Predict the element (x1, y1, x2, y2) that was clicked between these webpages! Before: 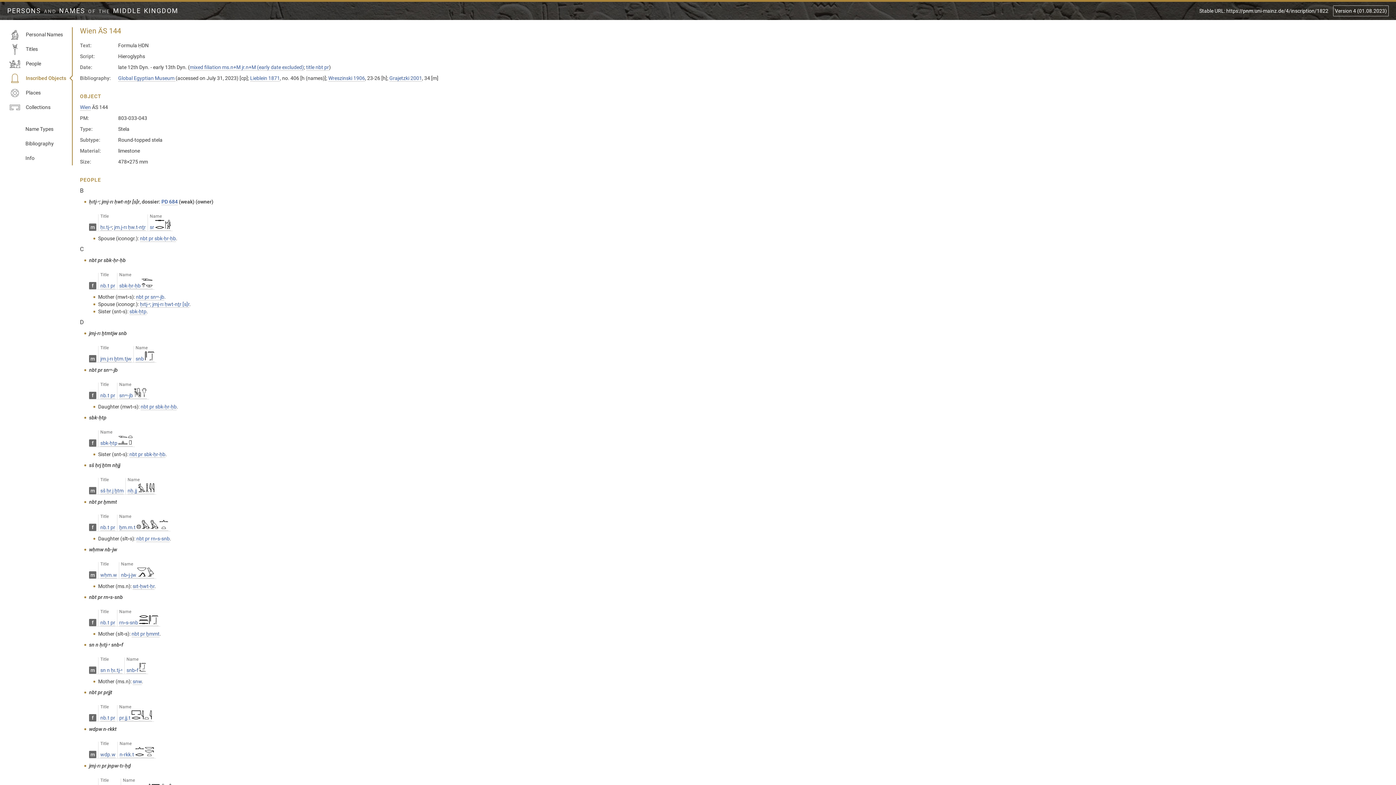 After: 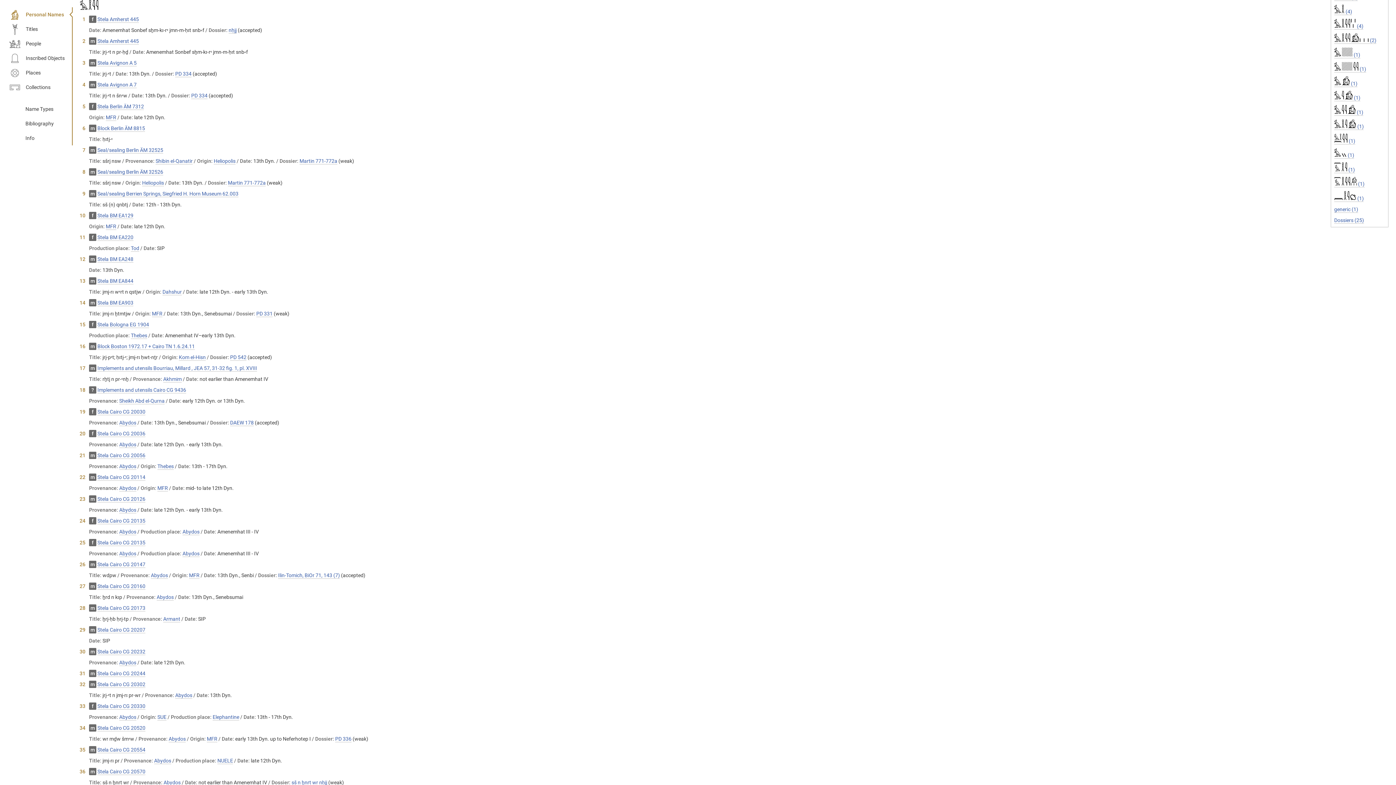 Action: bbox: (127, 487, 154, 494) label: nḥ.jj 